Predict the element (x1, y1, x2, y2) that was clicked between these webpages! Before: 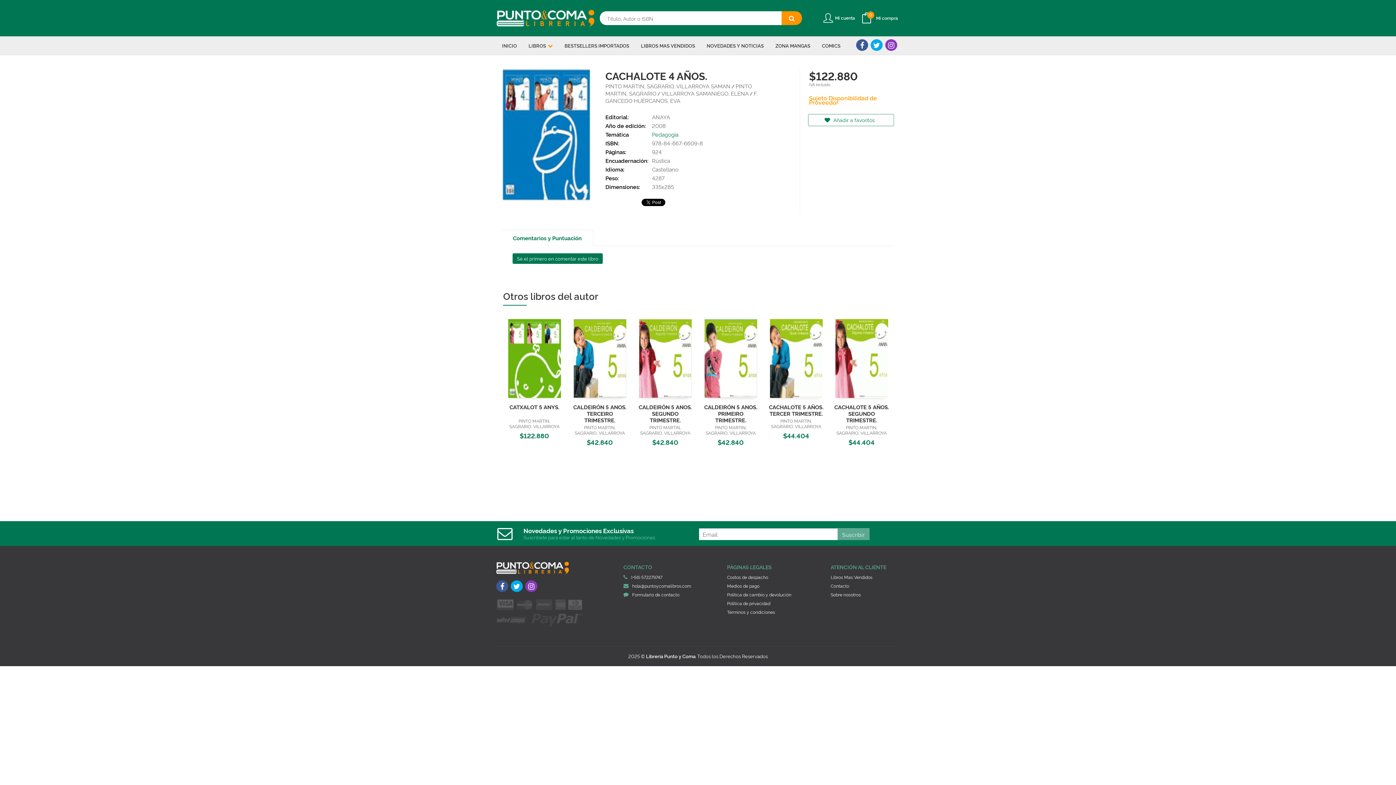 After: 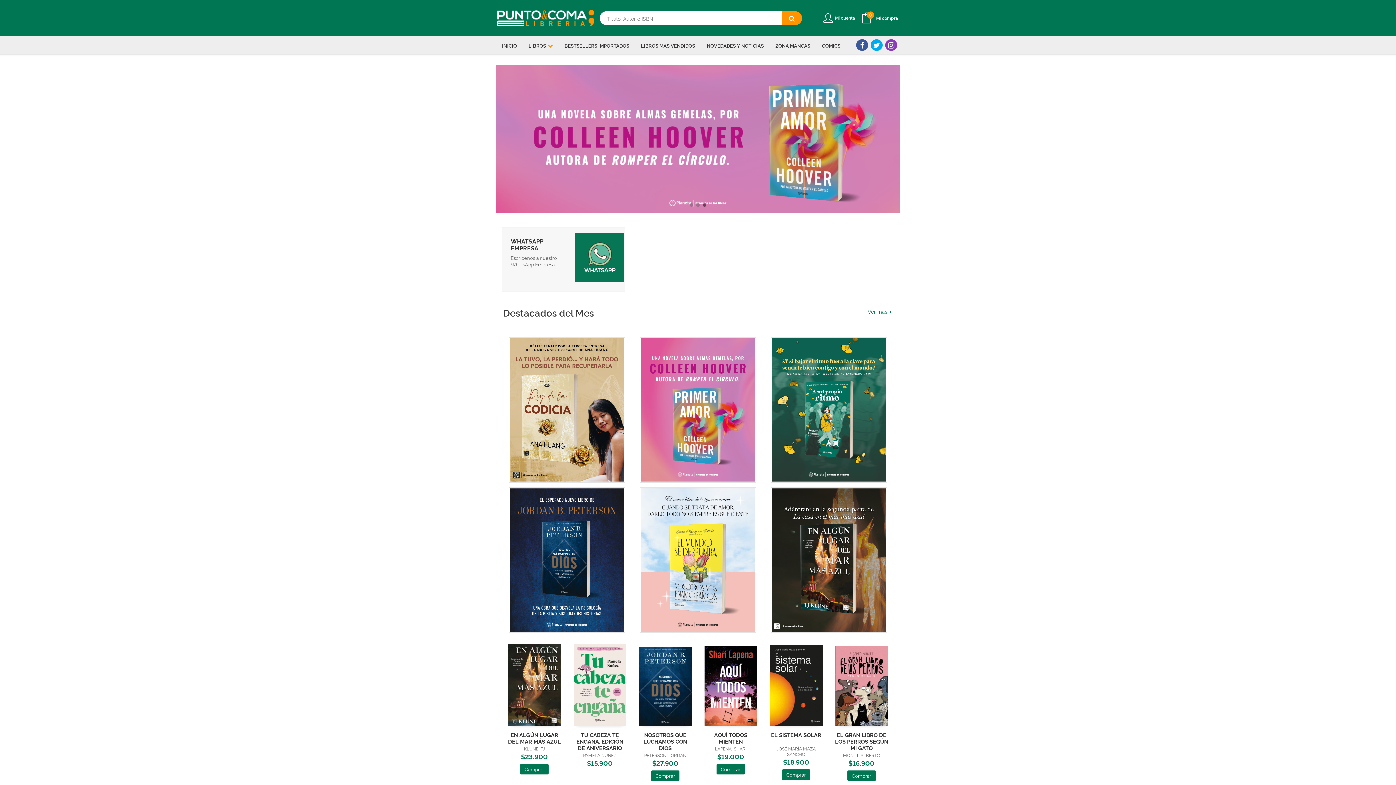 Action: bbox: (501, 36, 522, 54) label: INICIO